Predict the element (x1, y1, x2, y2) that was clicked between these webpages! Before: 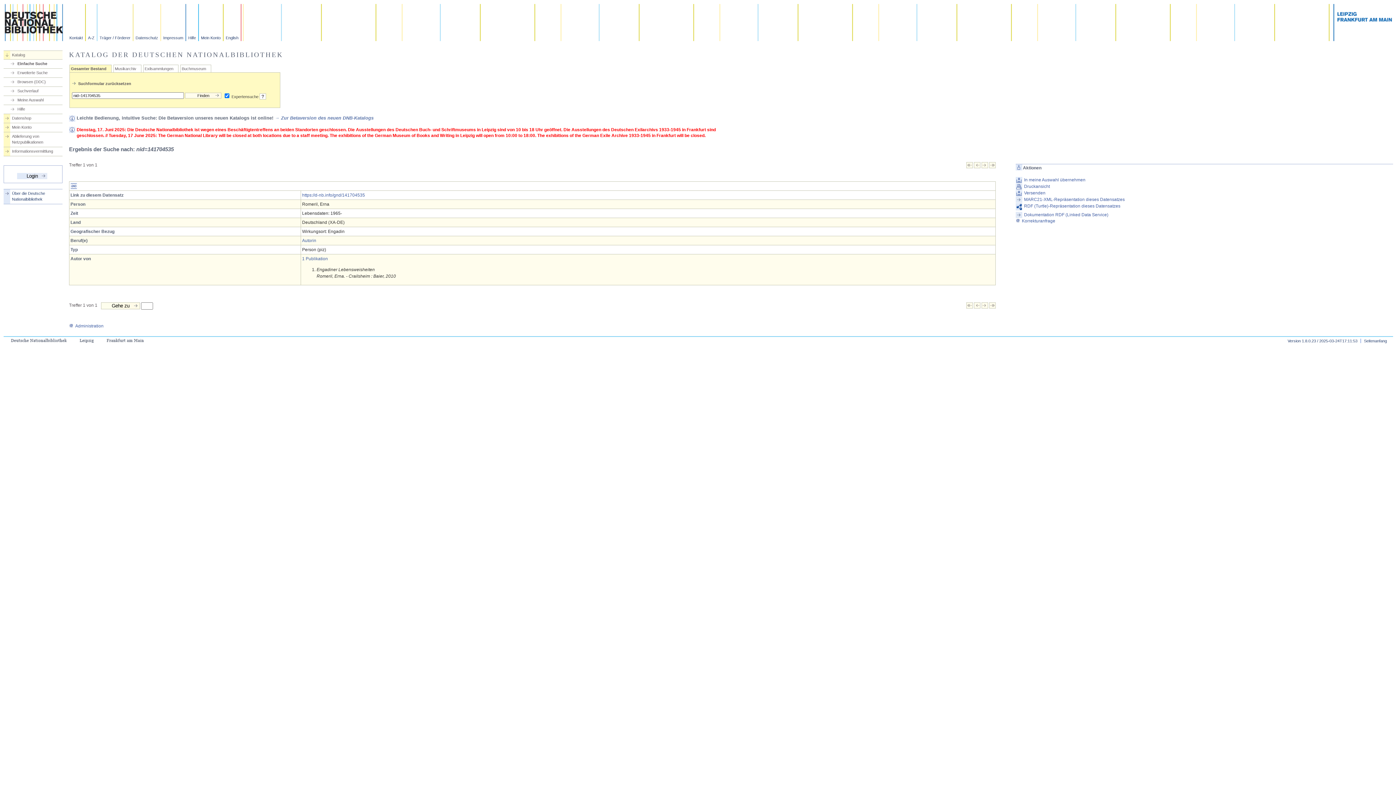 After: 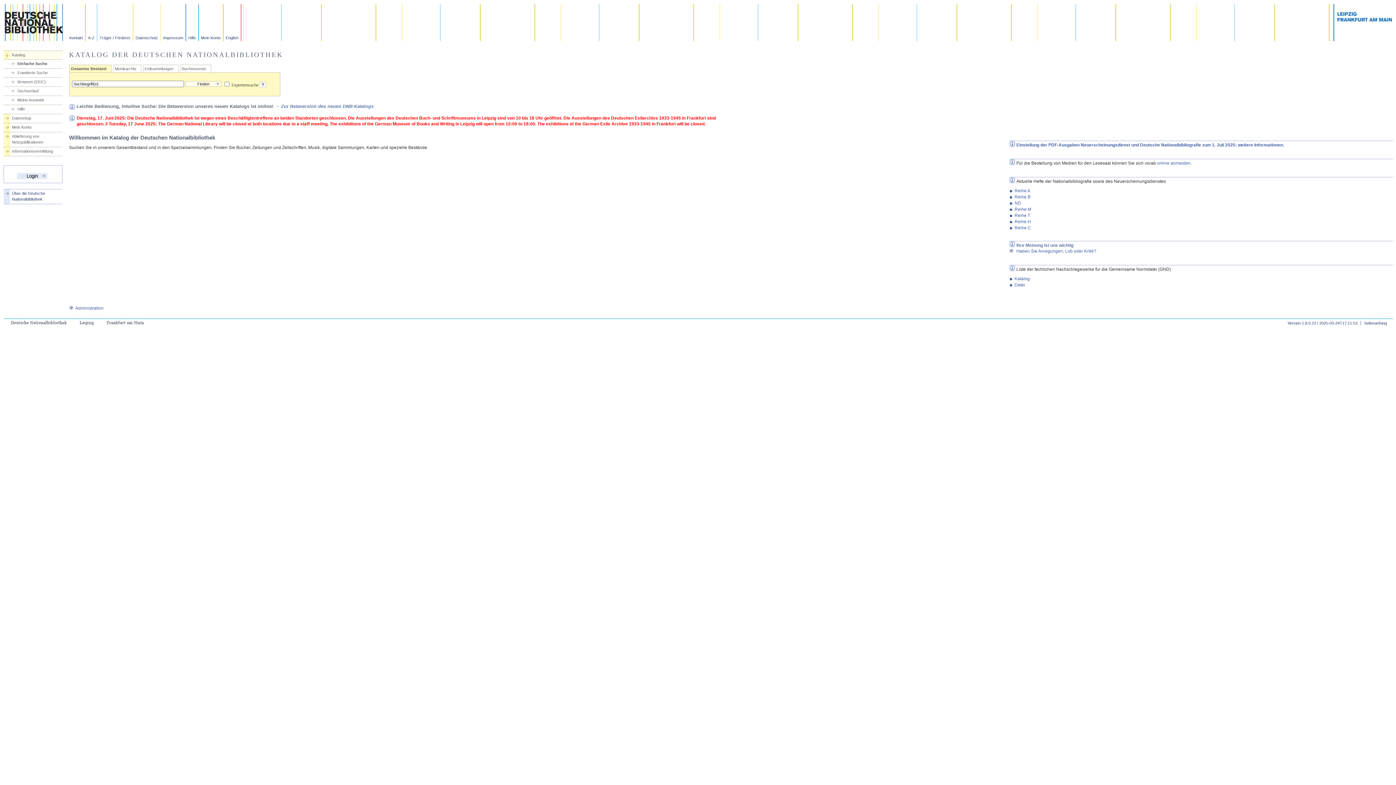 Action: bbox: (9, 60, 62, 66) label: Einfache Suche